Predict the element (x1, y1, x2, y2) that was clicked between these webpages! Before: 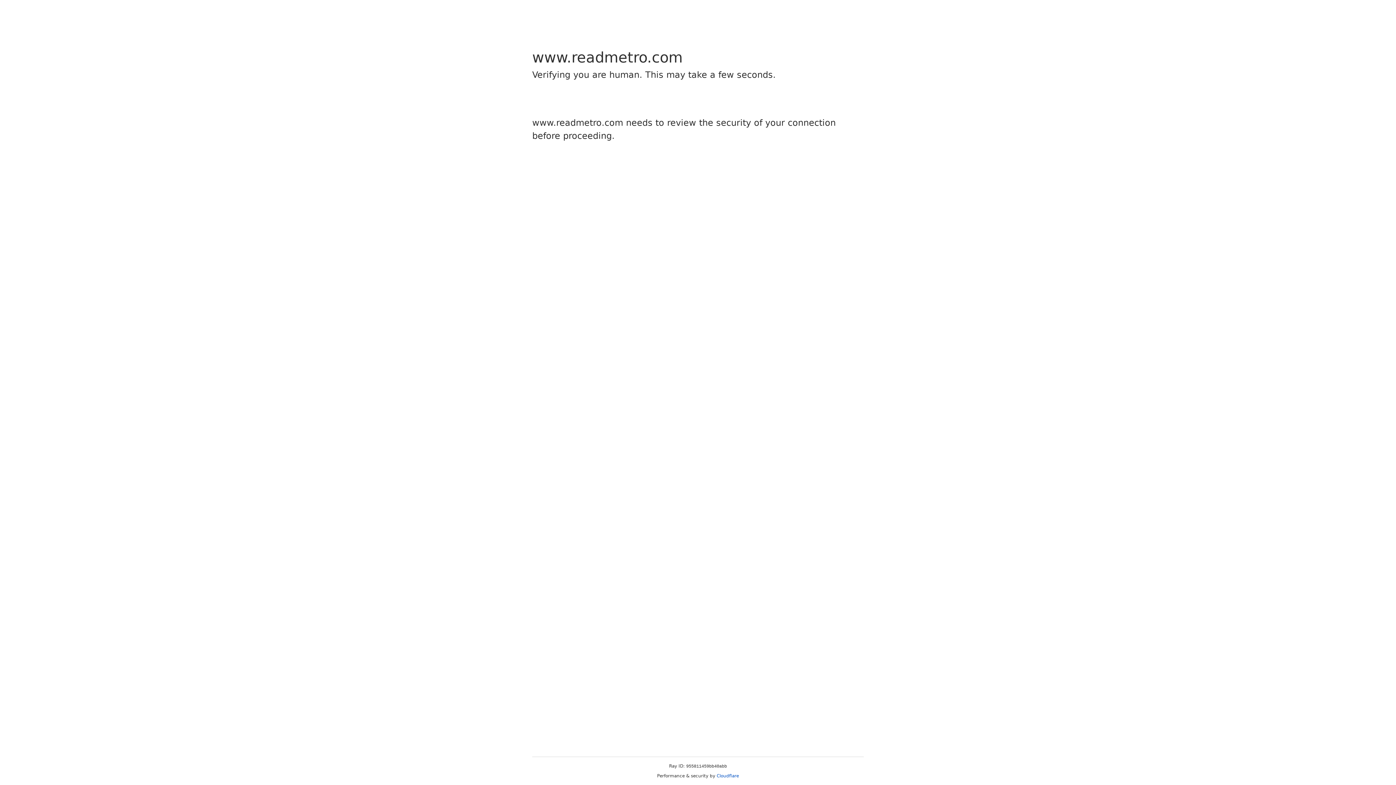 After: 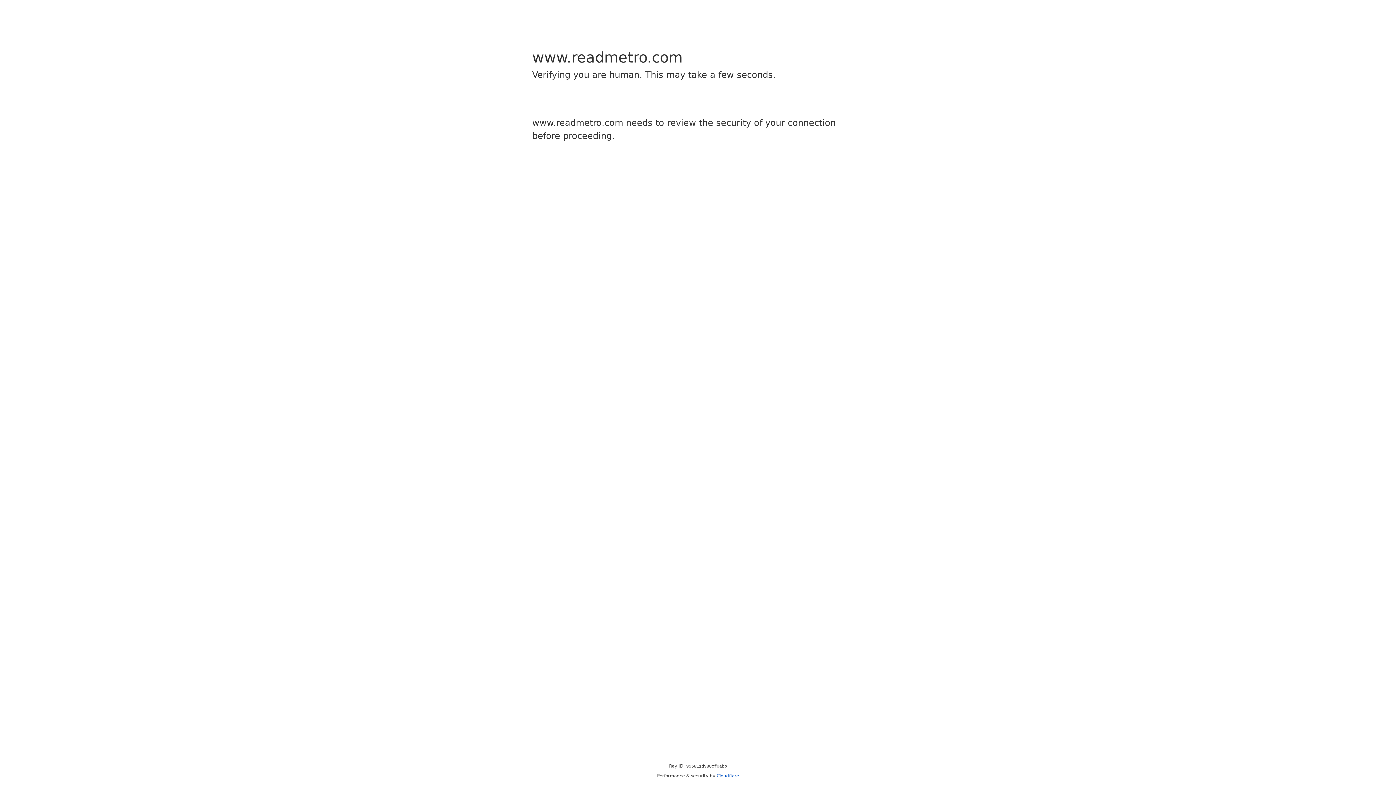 Action: bbox: (716, 773, 739, 778) label: Cloudflare